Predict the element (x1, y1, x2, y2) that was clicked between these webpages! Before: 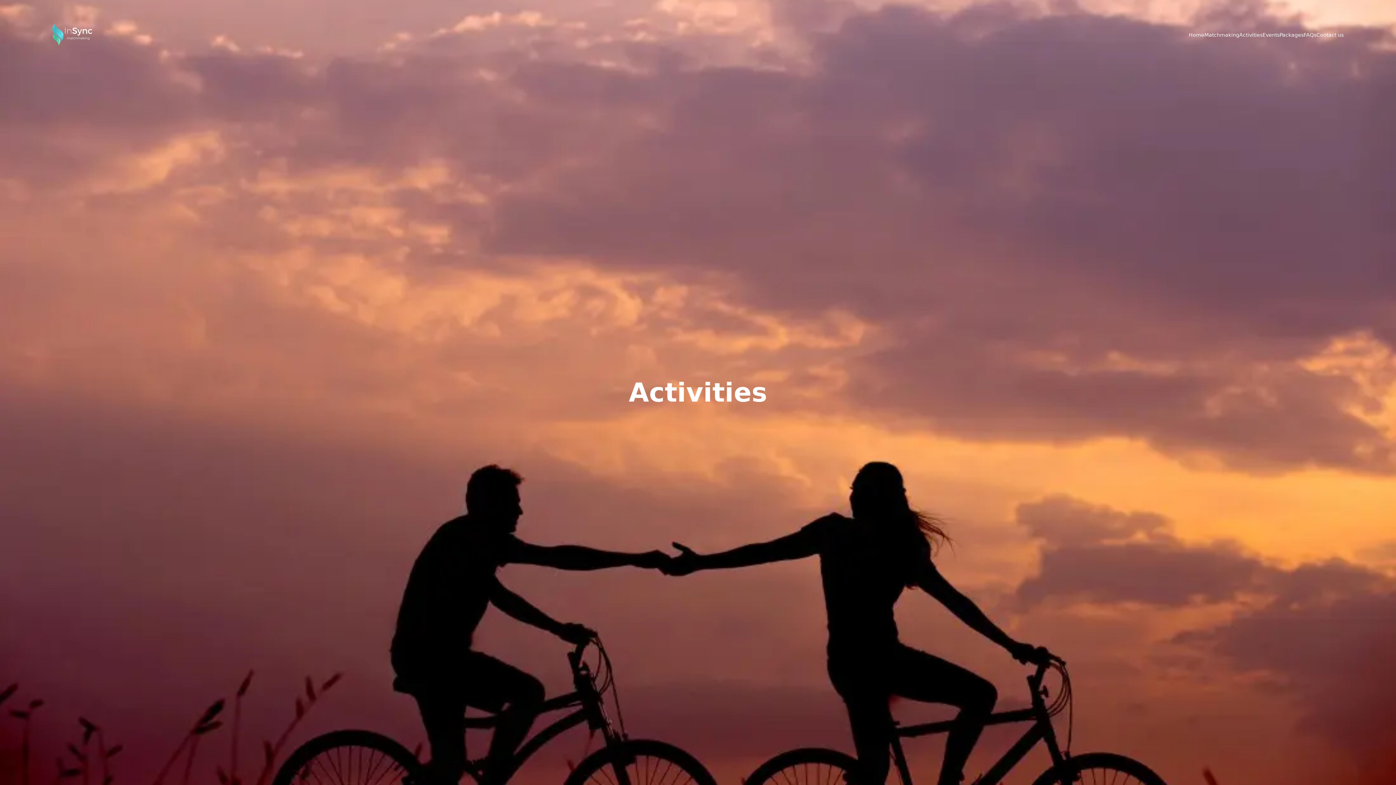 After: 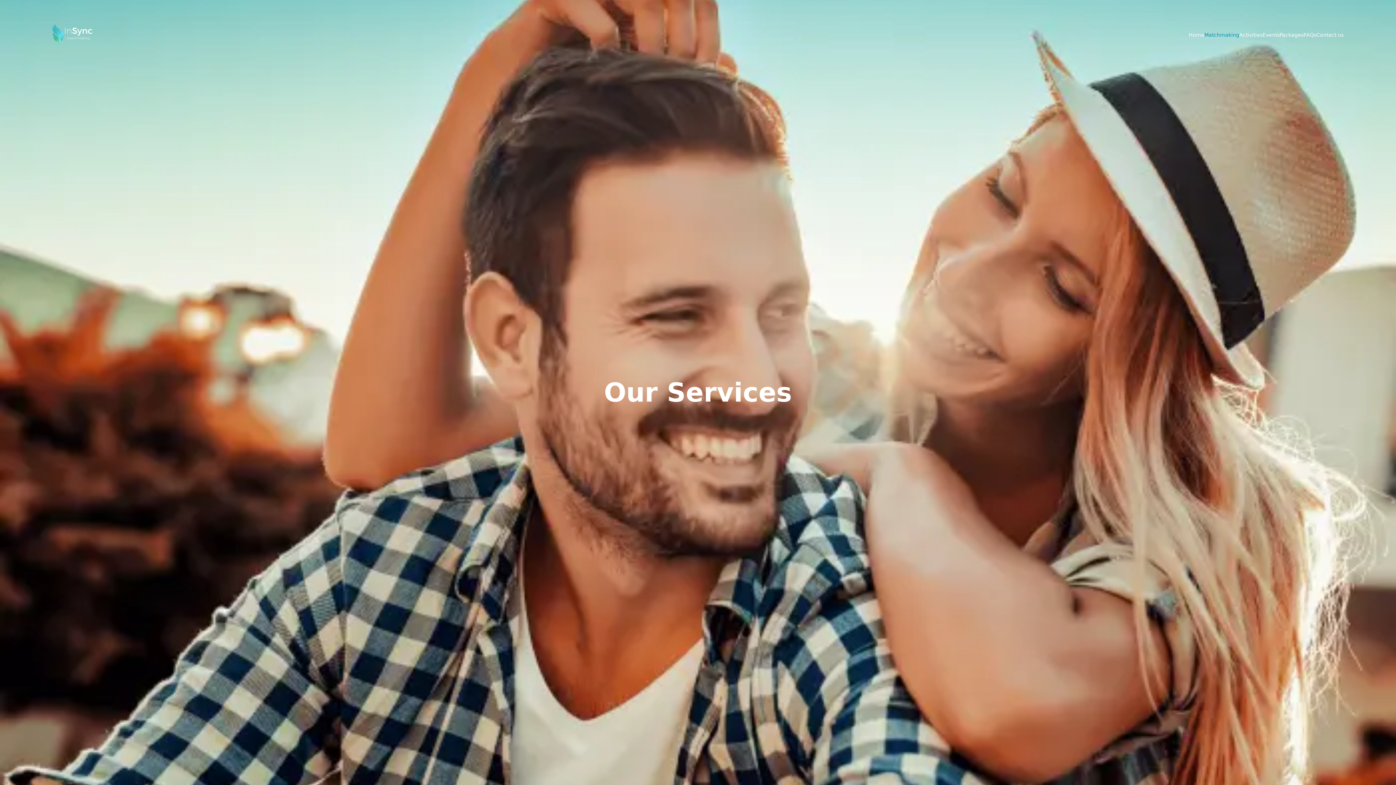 Action: label: Matchmaking bbox: (1204, 31, 1239, 38)